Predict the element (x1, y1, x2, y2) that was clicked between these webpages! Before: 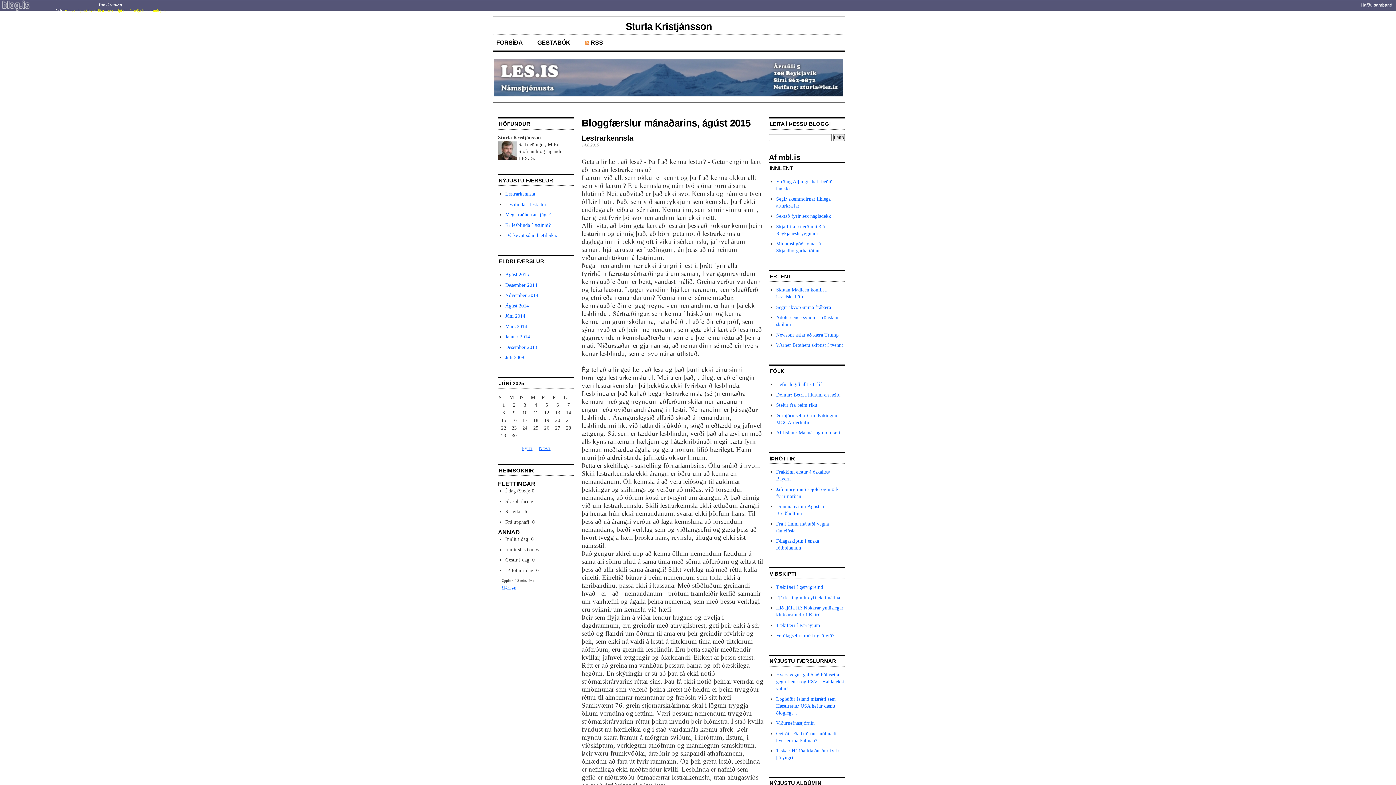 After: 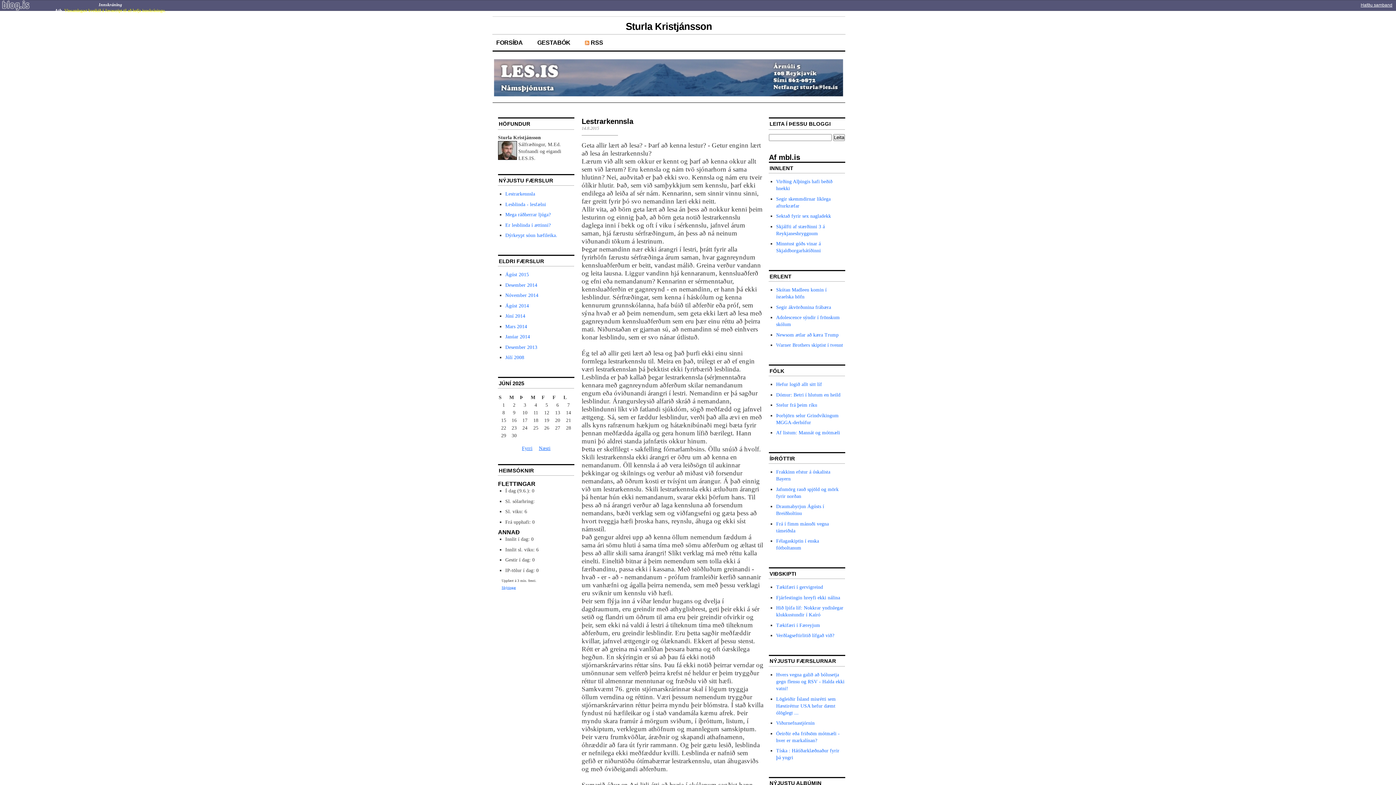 Action: bbox: (496, 39, 522, 45) label: FORSÍÐA